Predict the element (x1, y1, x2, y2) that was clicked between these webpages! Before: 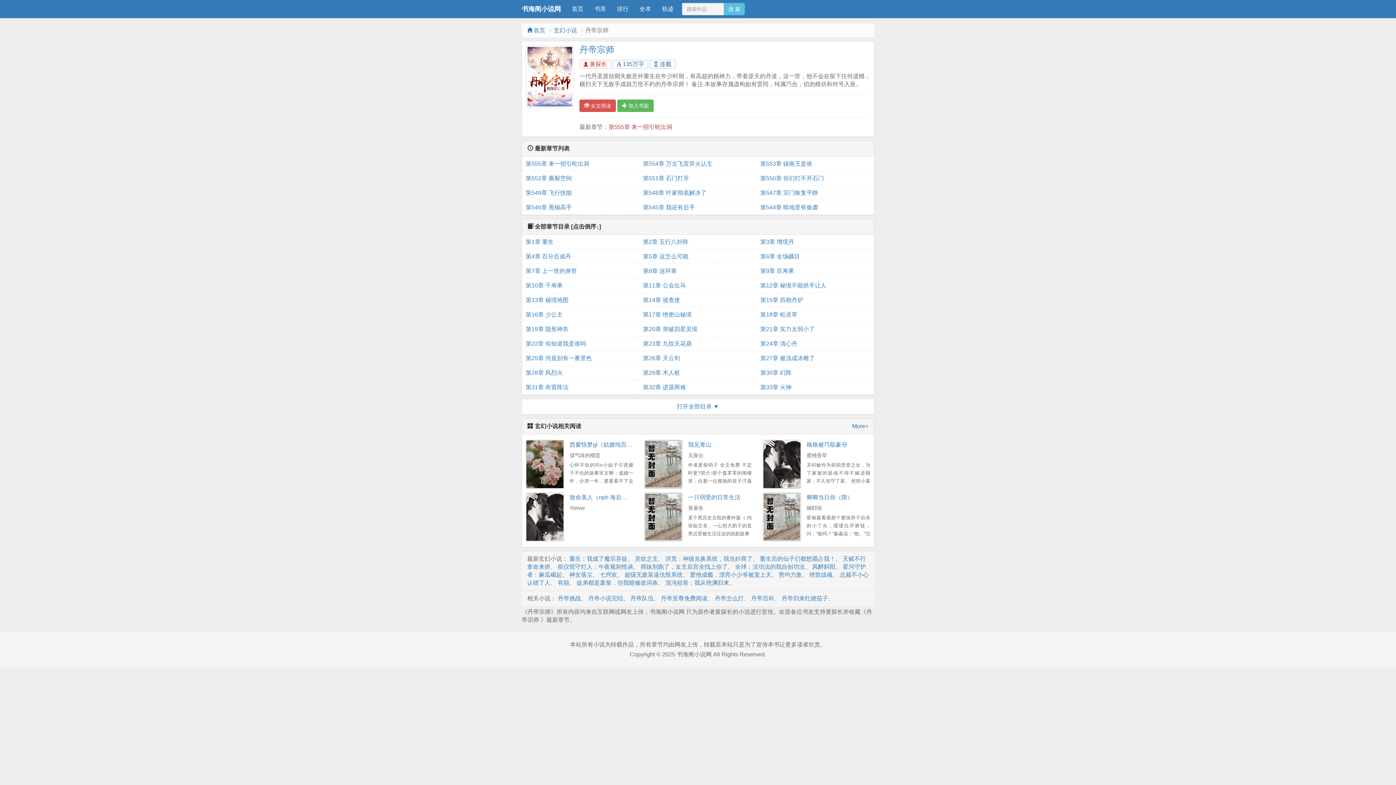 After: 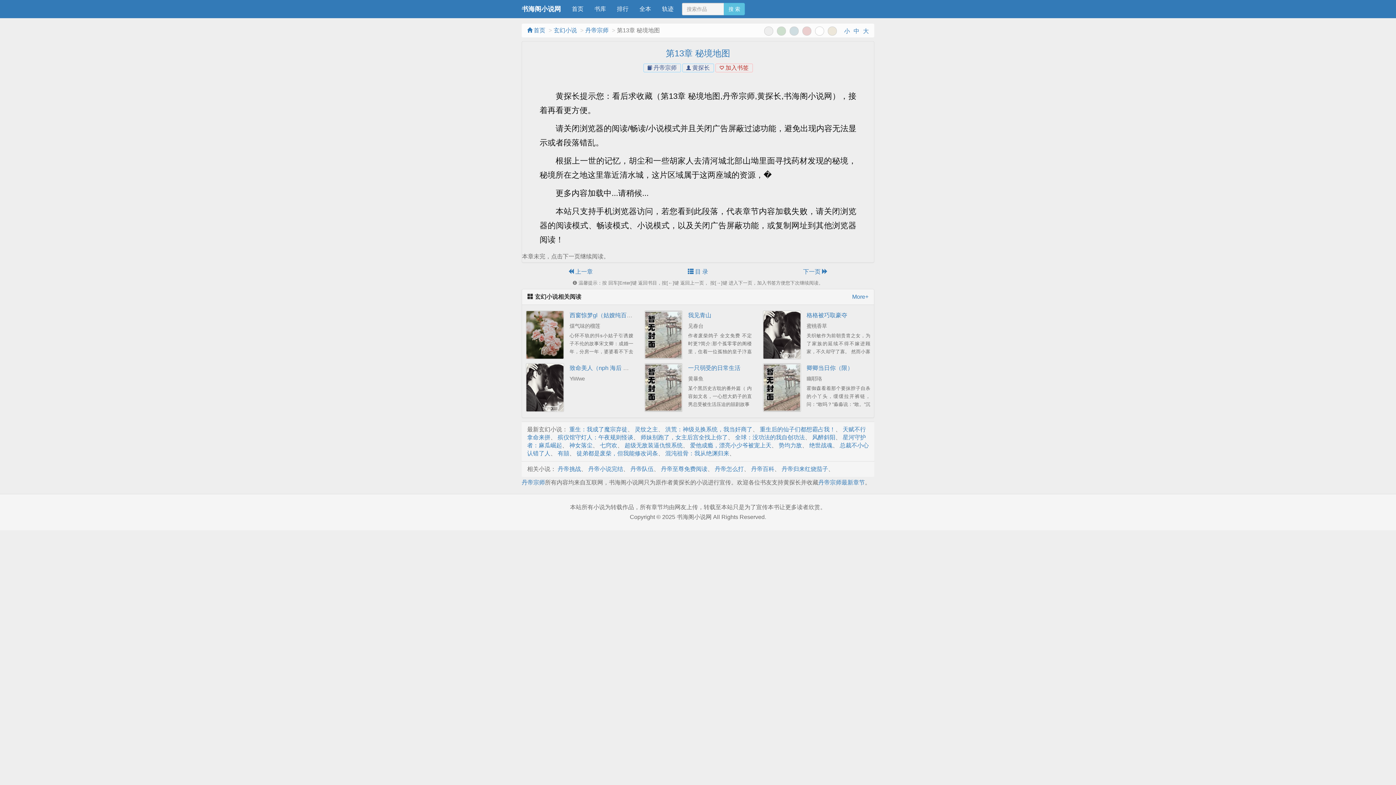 Action: bbox: (525, 293, 635, 307) label: 第13章 秘境地图